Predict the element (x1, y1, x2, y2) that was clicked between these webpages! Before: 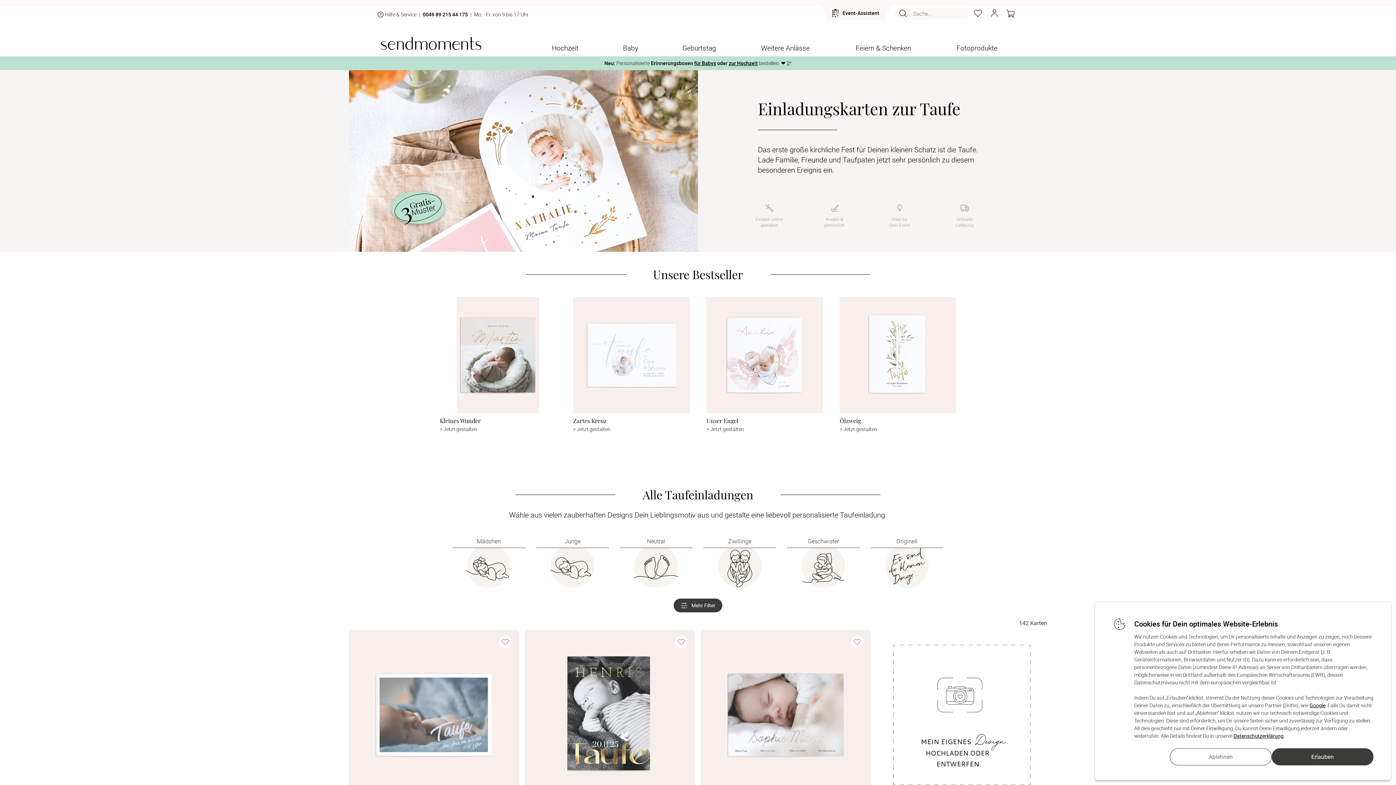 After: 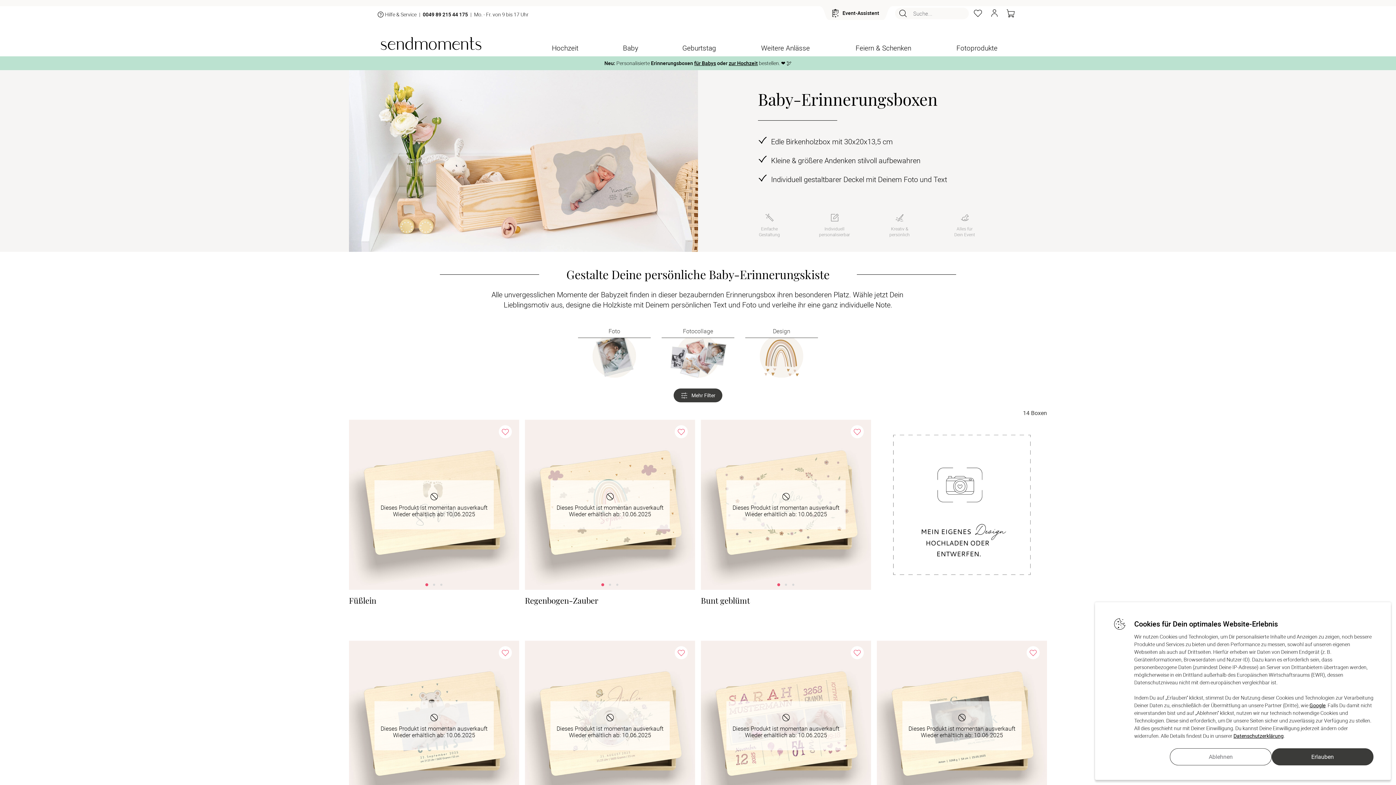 Action: label: für Babys bbox: (694, 59, 716, 66)